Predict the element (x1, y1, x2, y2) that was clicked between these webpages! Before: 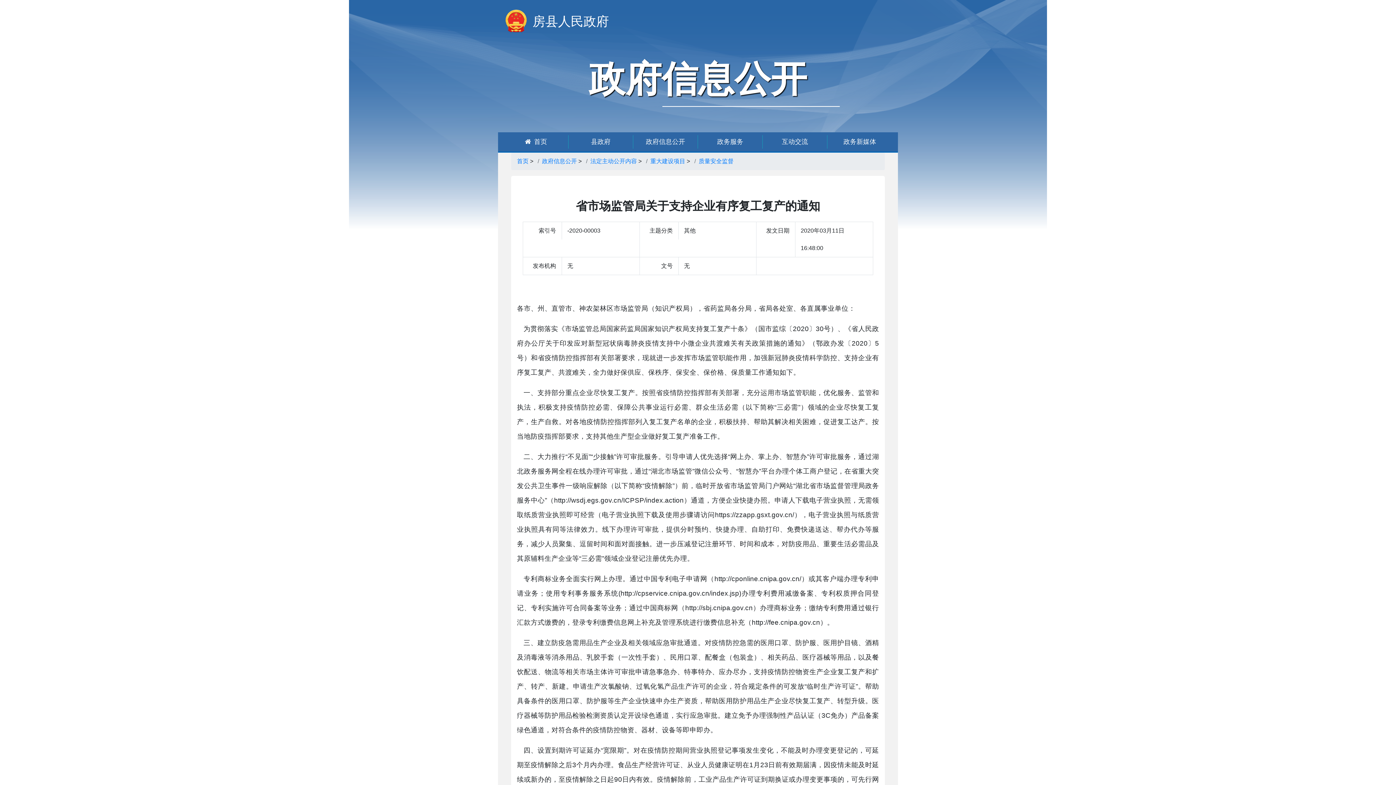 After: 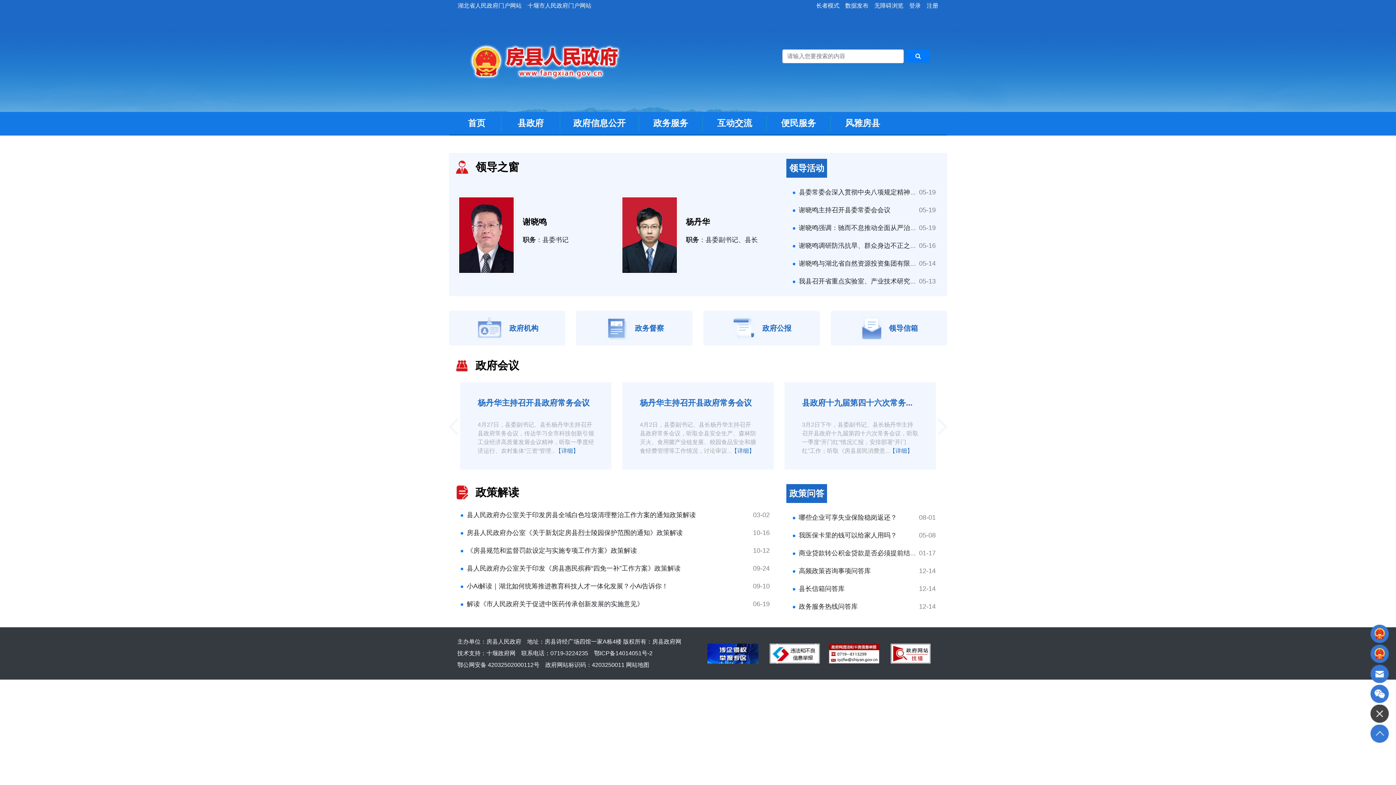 Action: bbox: (568, 137, 633, 146) label: 县政府